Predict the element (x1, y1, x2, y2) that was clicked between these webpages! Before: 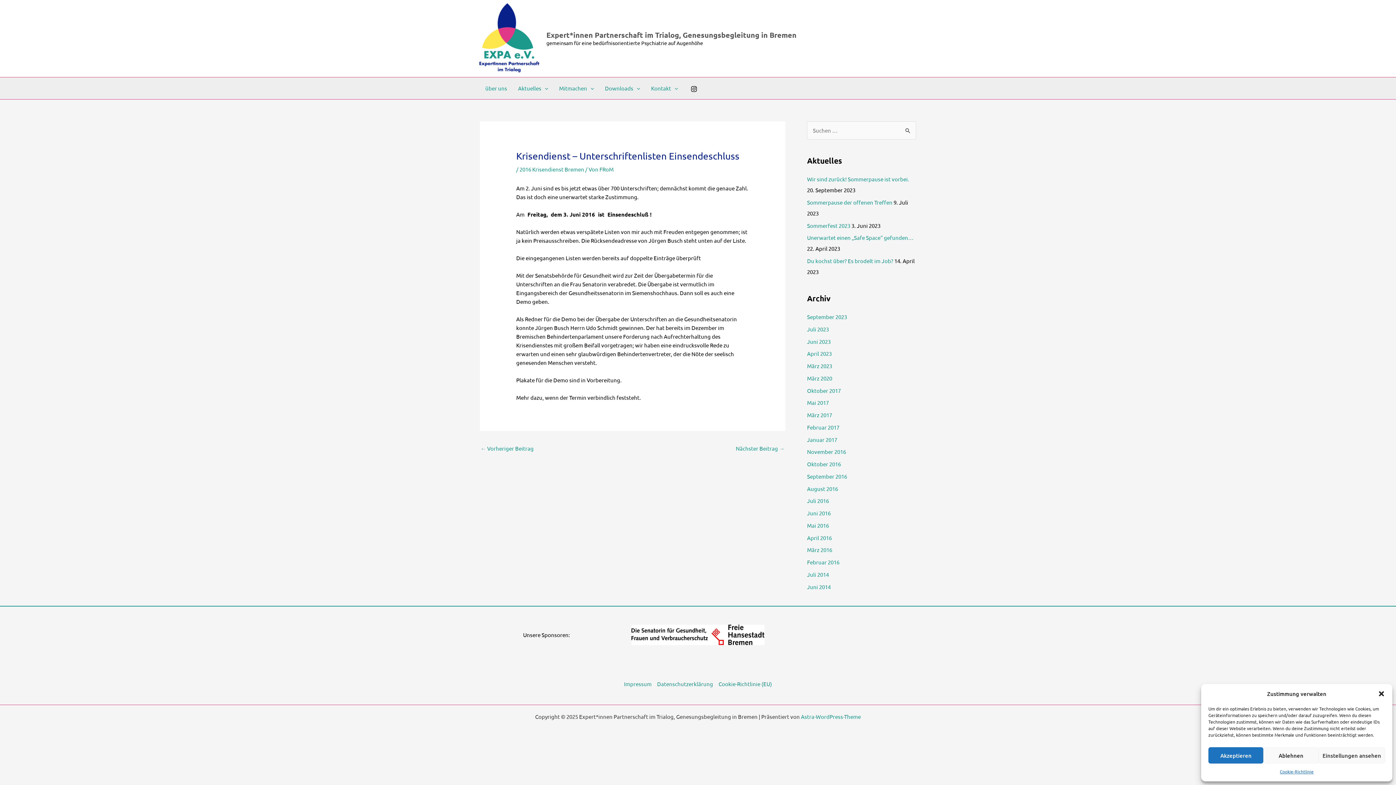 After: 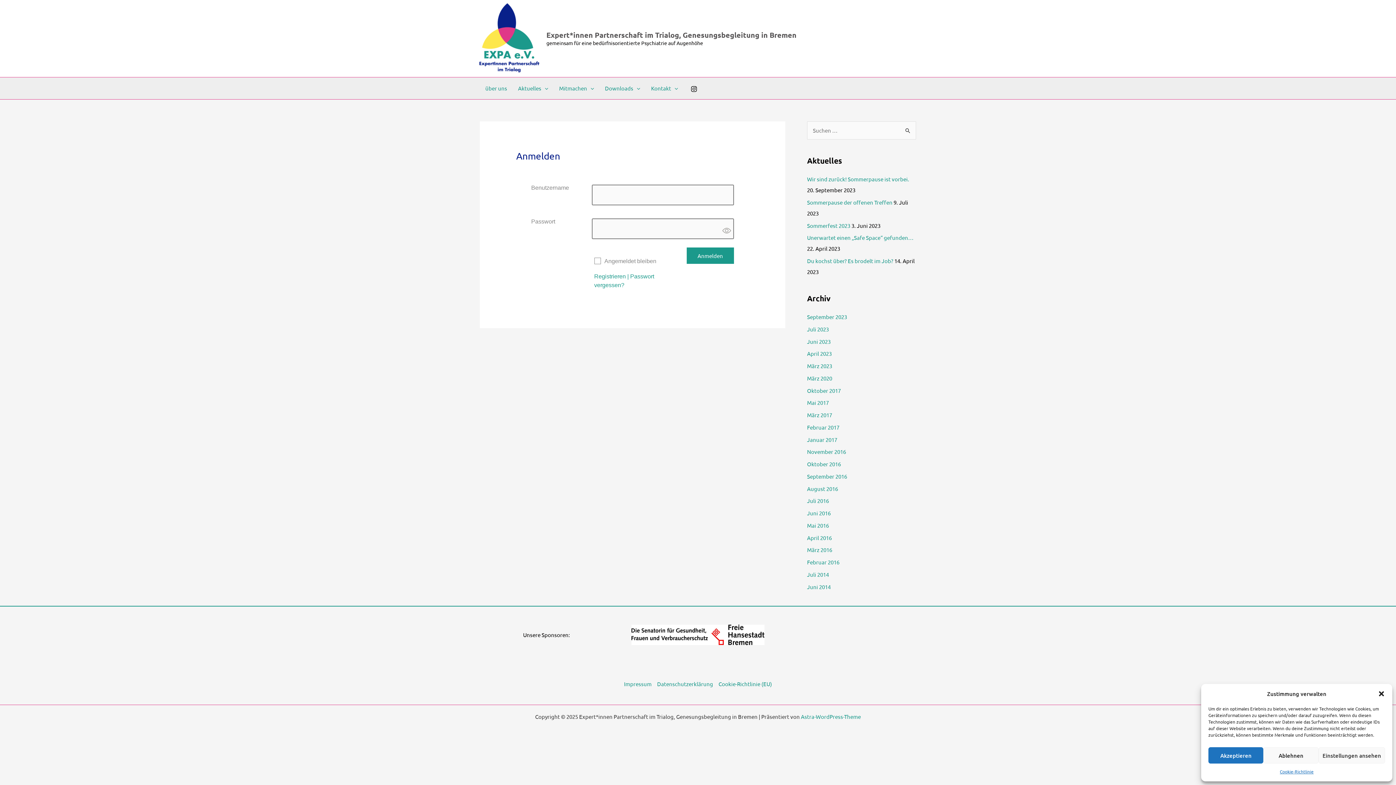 Action: bbox: (553, 77, 599, 99) label: Mitmachen